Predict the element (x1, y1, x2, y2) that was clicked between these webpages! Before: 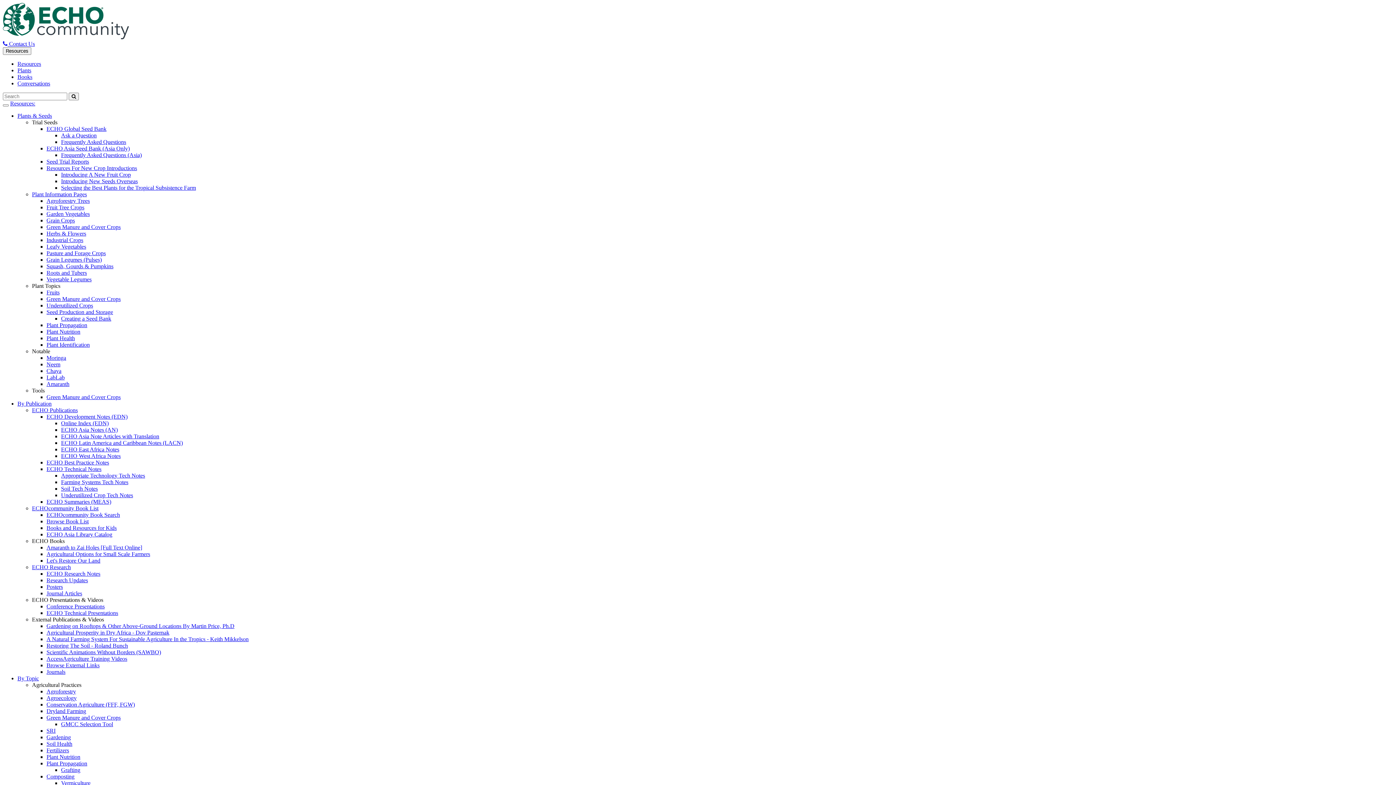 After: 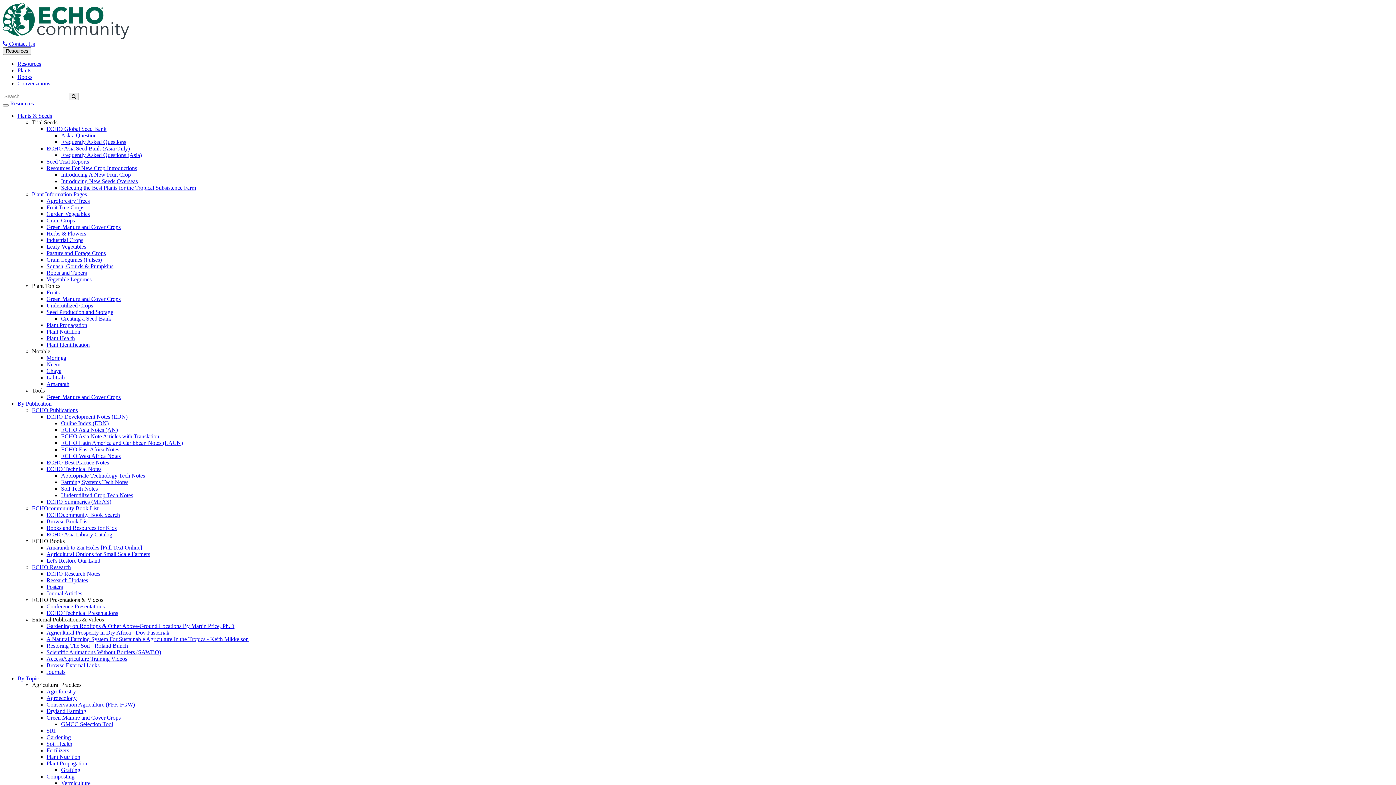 Action: label: Journal Articles bbox: (46, 590, 82, 596)